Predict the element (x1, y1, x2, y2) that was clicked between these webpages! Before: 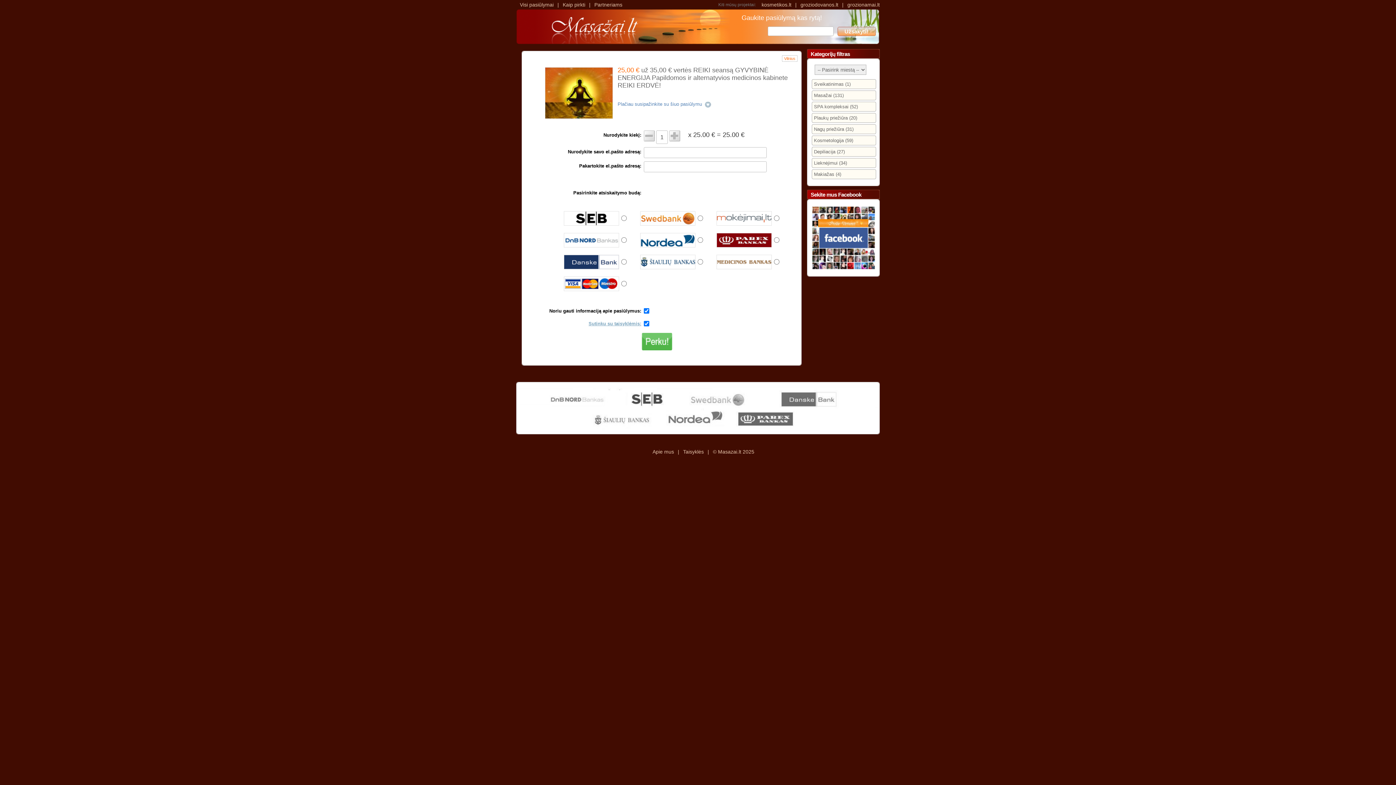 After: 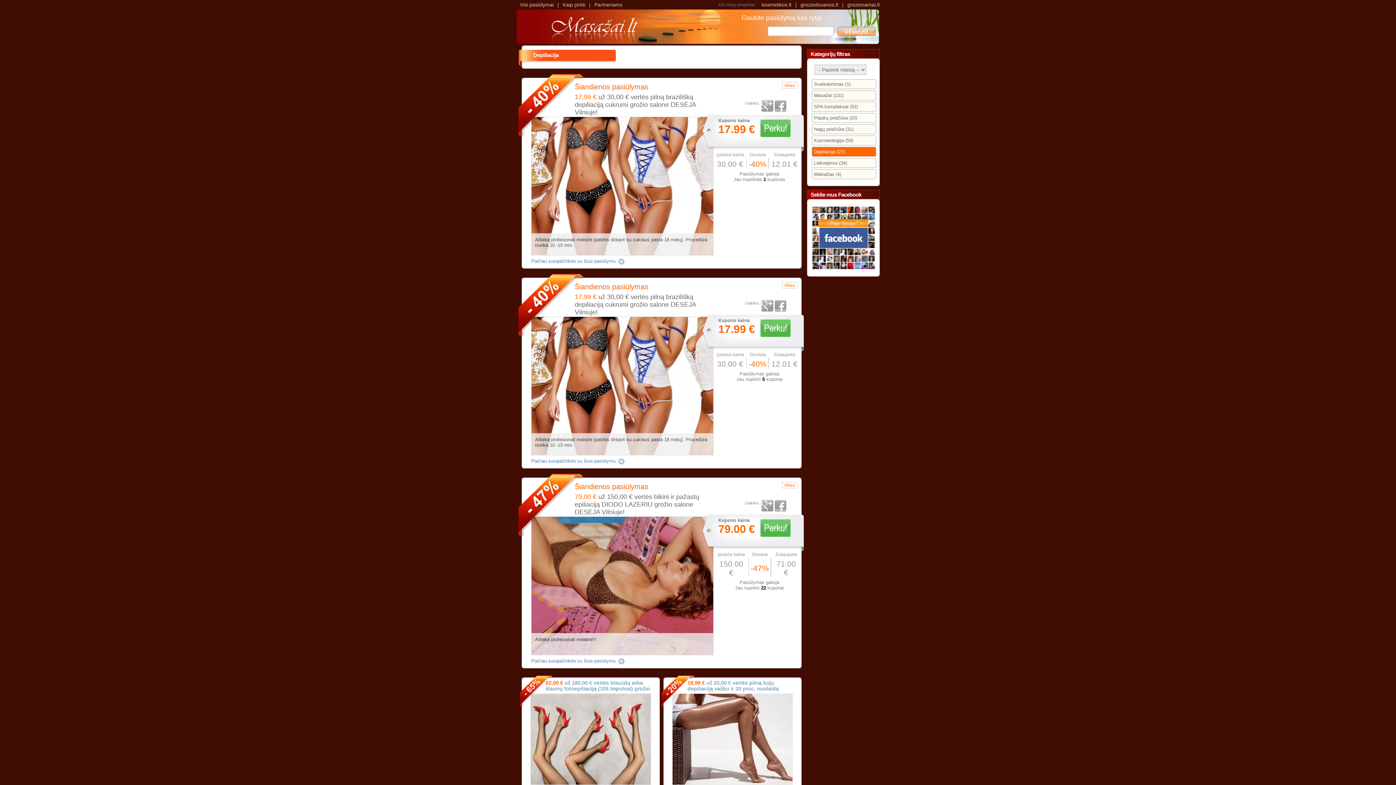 Action: label: Depiliacija (27) bbox: (812, 146, 876, 156)